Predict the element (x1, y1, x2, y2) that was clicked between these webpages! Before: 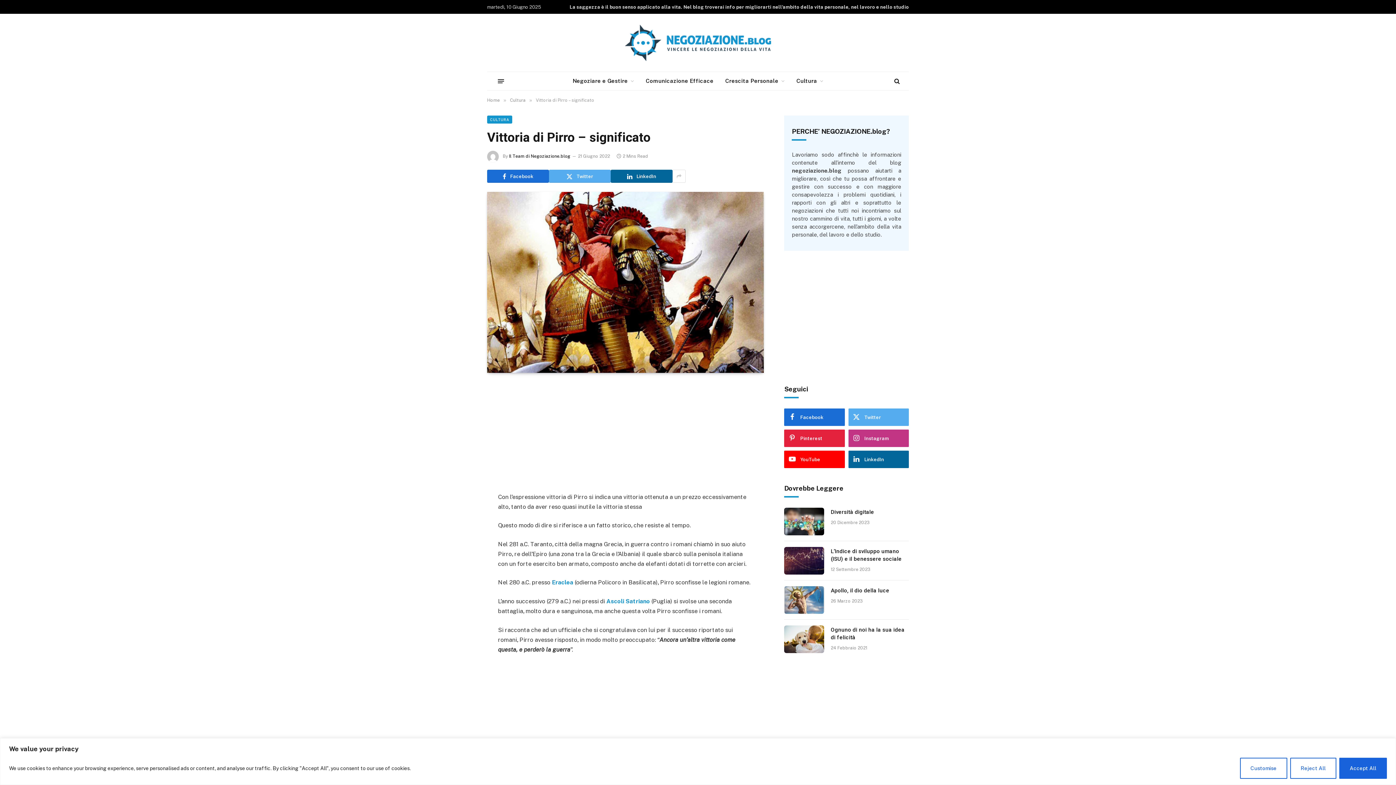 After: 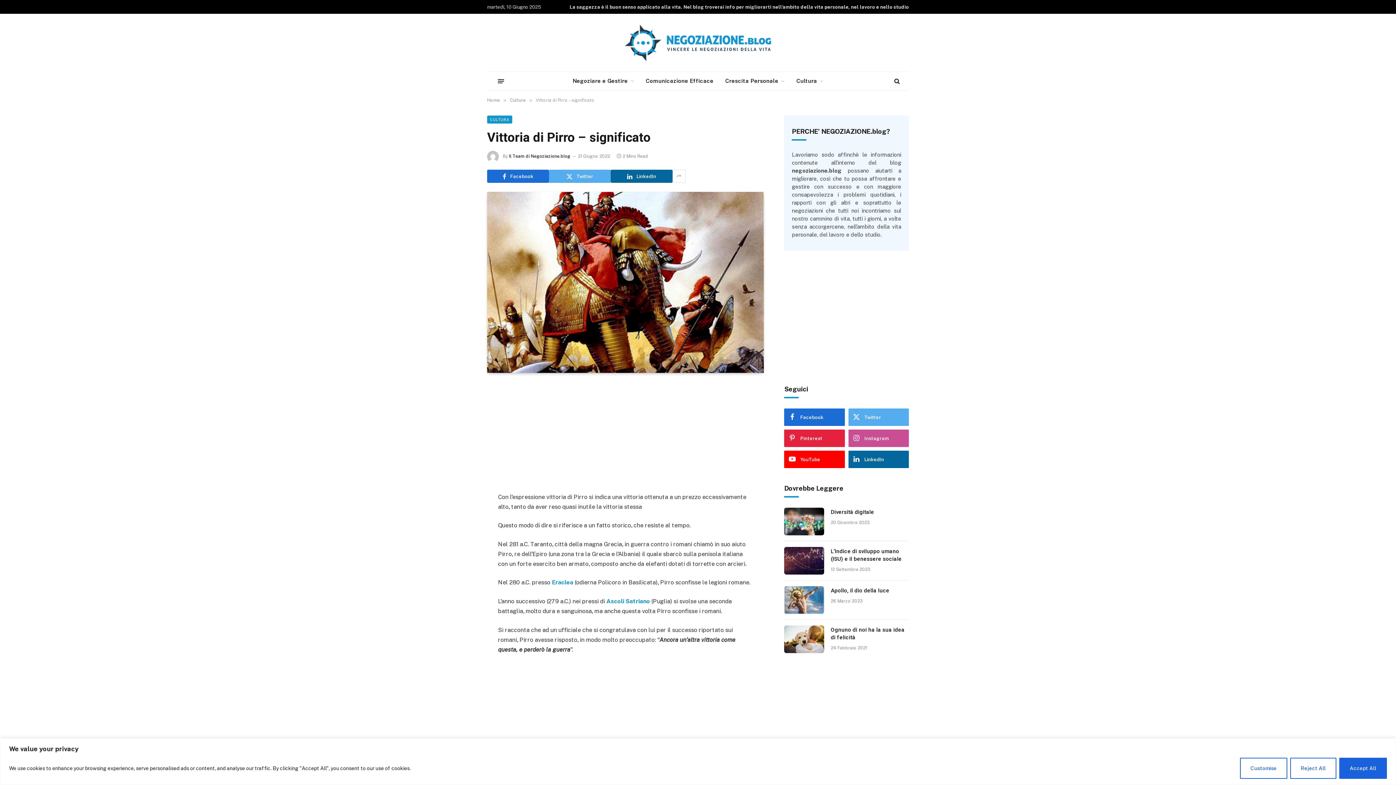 Action: bbox: (848, 429, 909, 447) label: Instagram